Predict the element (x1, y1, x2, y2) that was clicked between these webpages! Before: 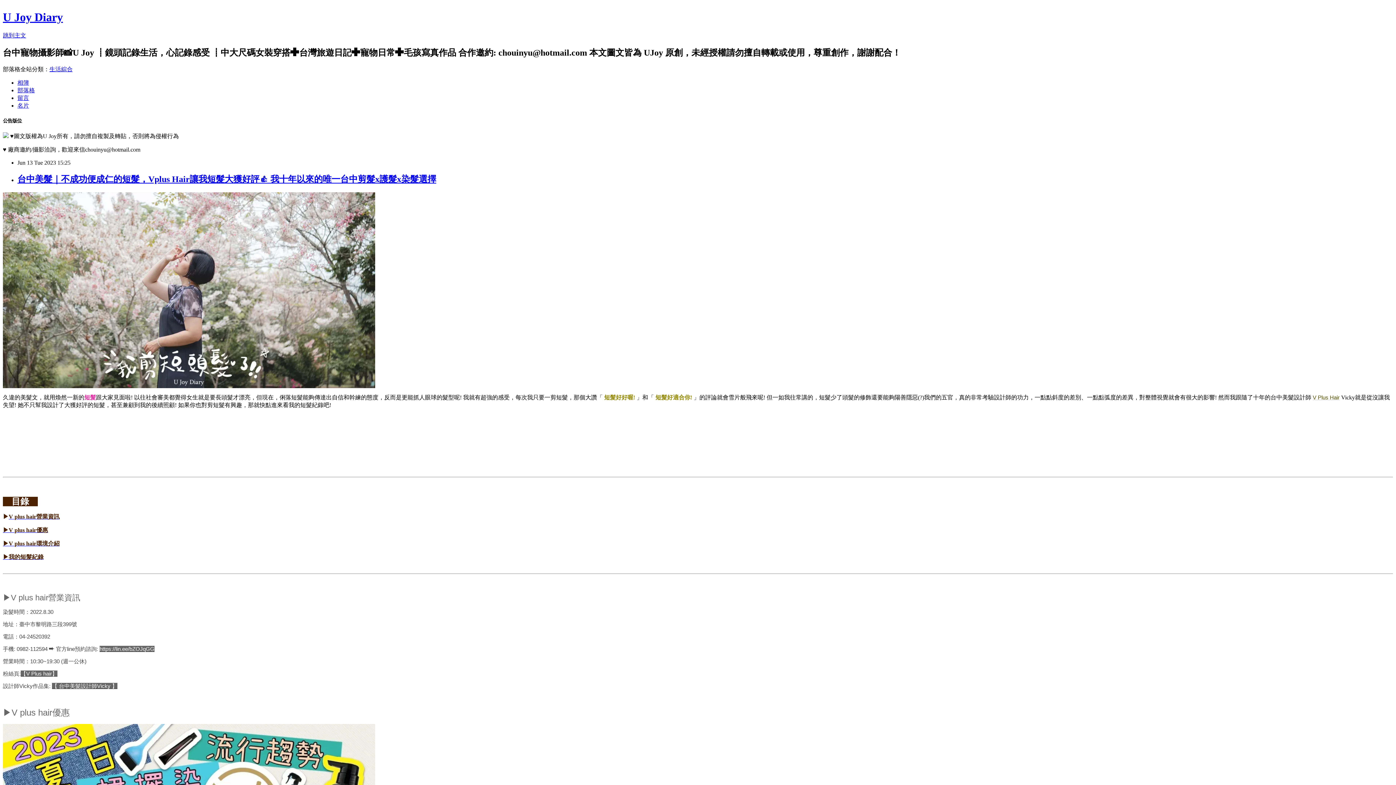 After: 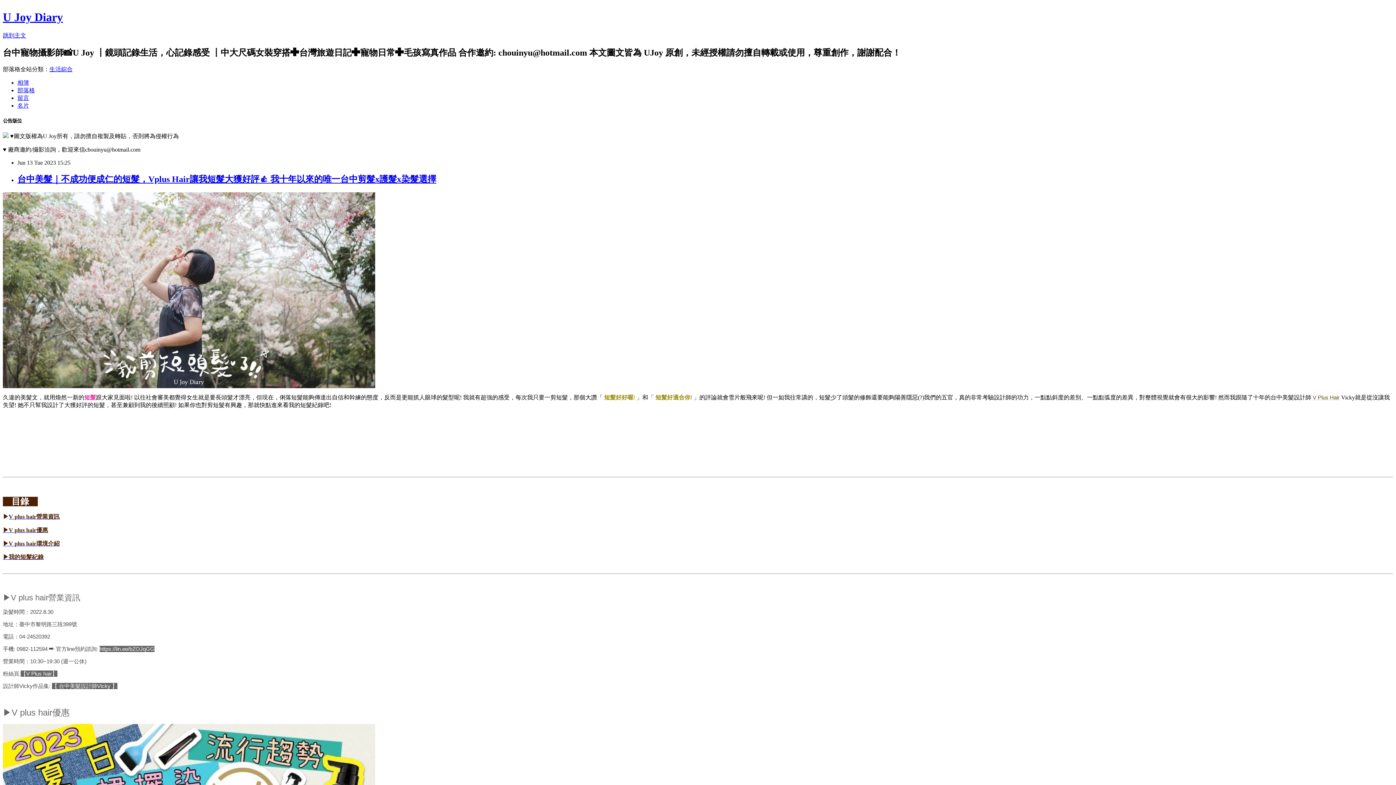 Action: label: 留言 bbox: (17, 94, 29, 100)